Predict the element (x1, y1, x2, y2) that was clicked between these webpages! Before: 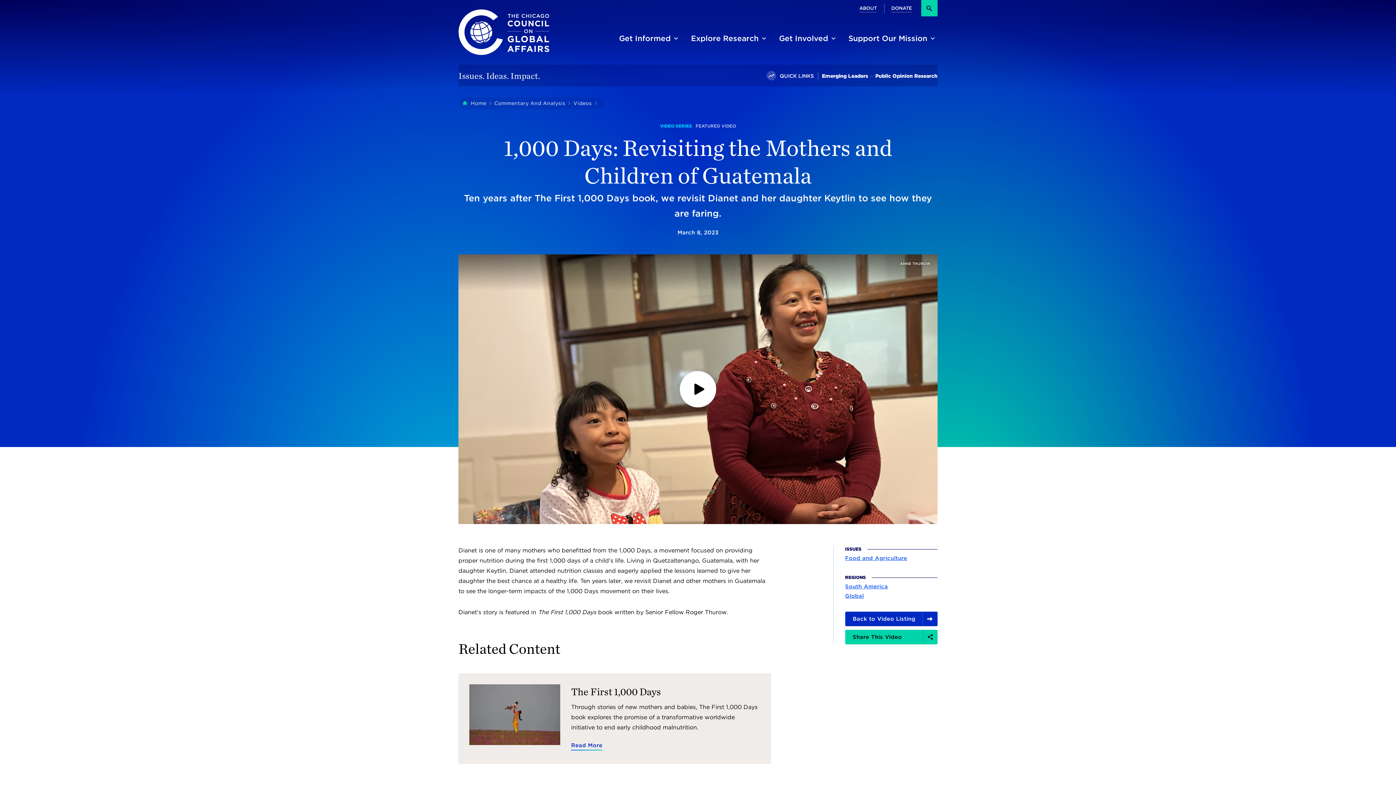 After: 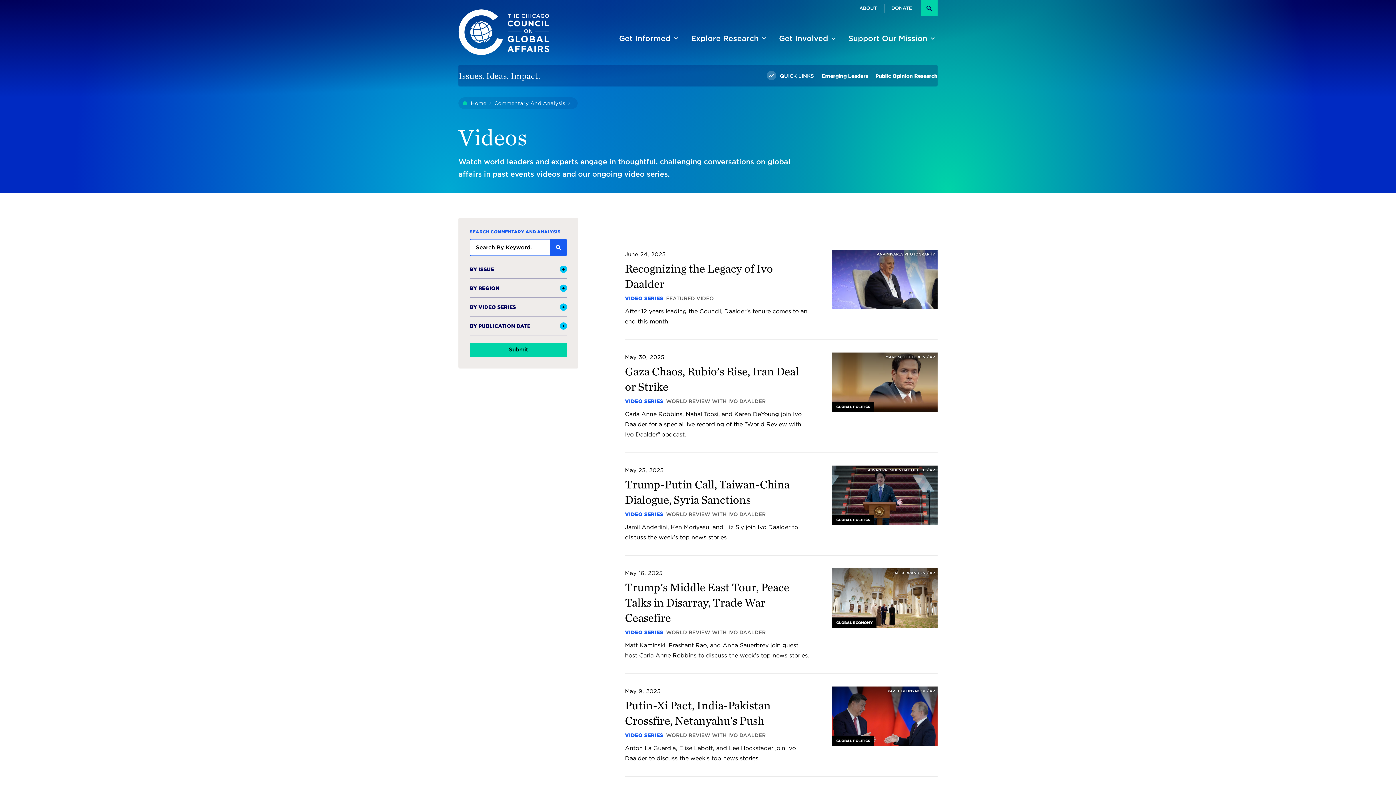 Action: label: Back to Video Listing bbox: (845, 612, 937, 626)